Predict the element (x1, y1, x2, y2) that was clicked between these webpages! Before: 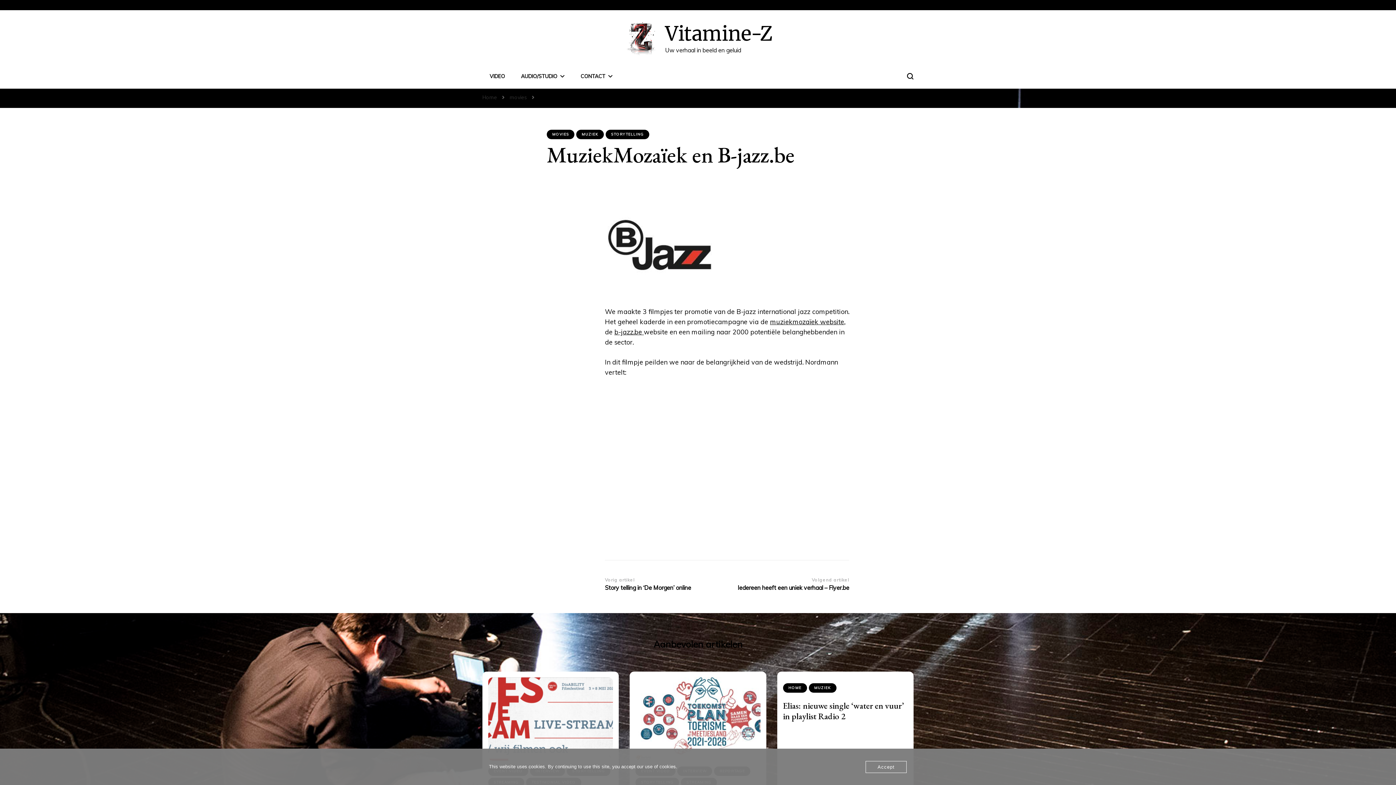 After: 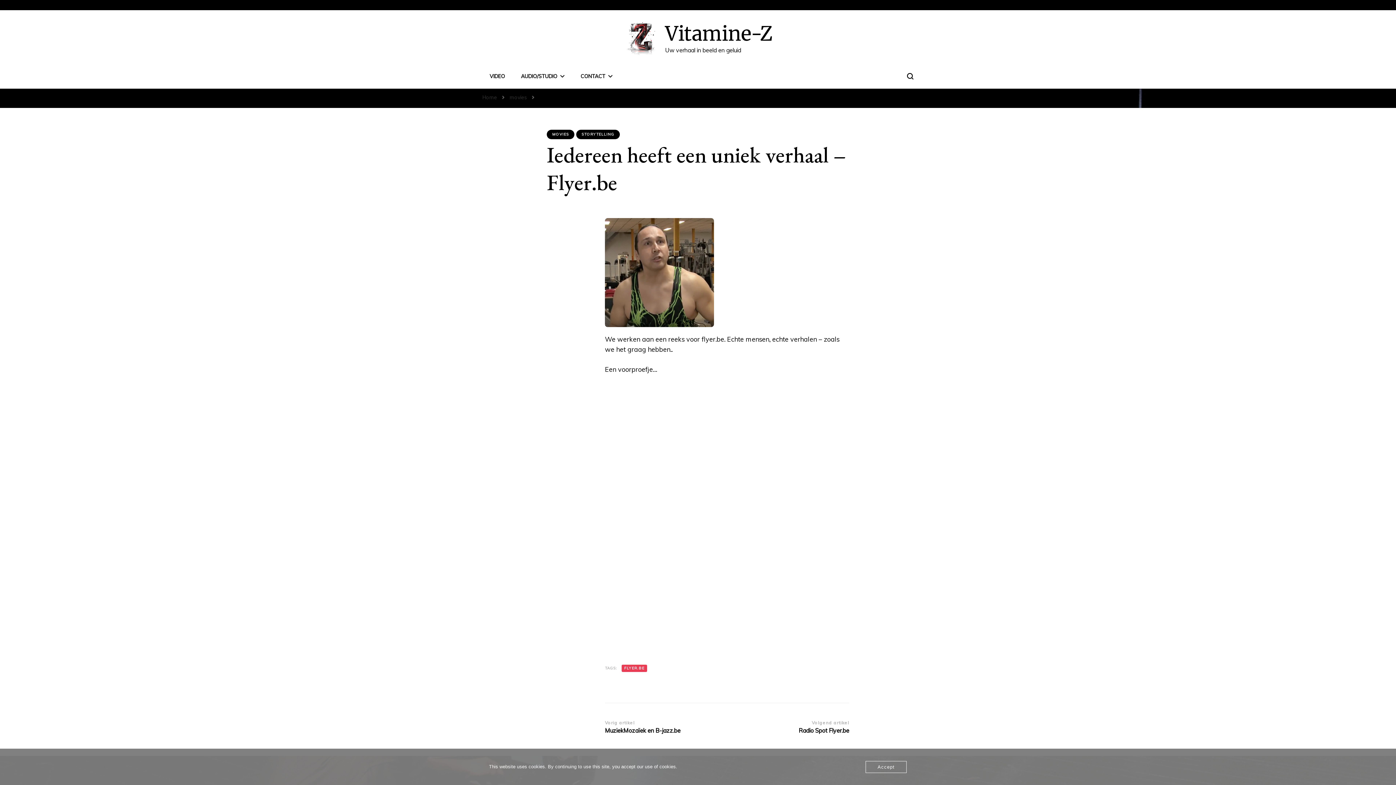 Action: bbox: (732, 578, 849, 591) label: Volgend artikel
Iedereen heeft een uniek verhaal – Flyer.be